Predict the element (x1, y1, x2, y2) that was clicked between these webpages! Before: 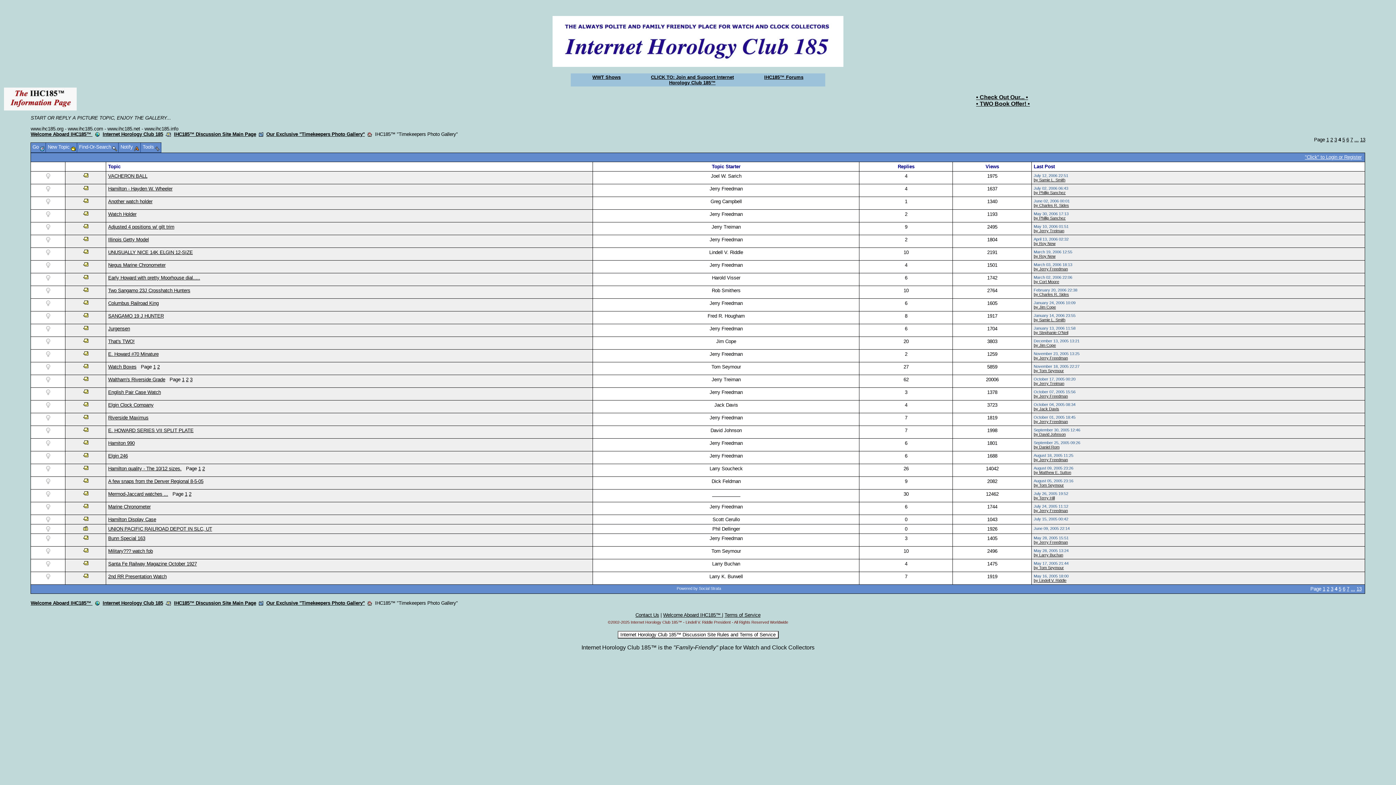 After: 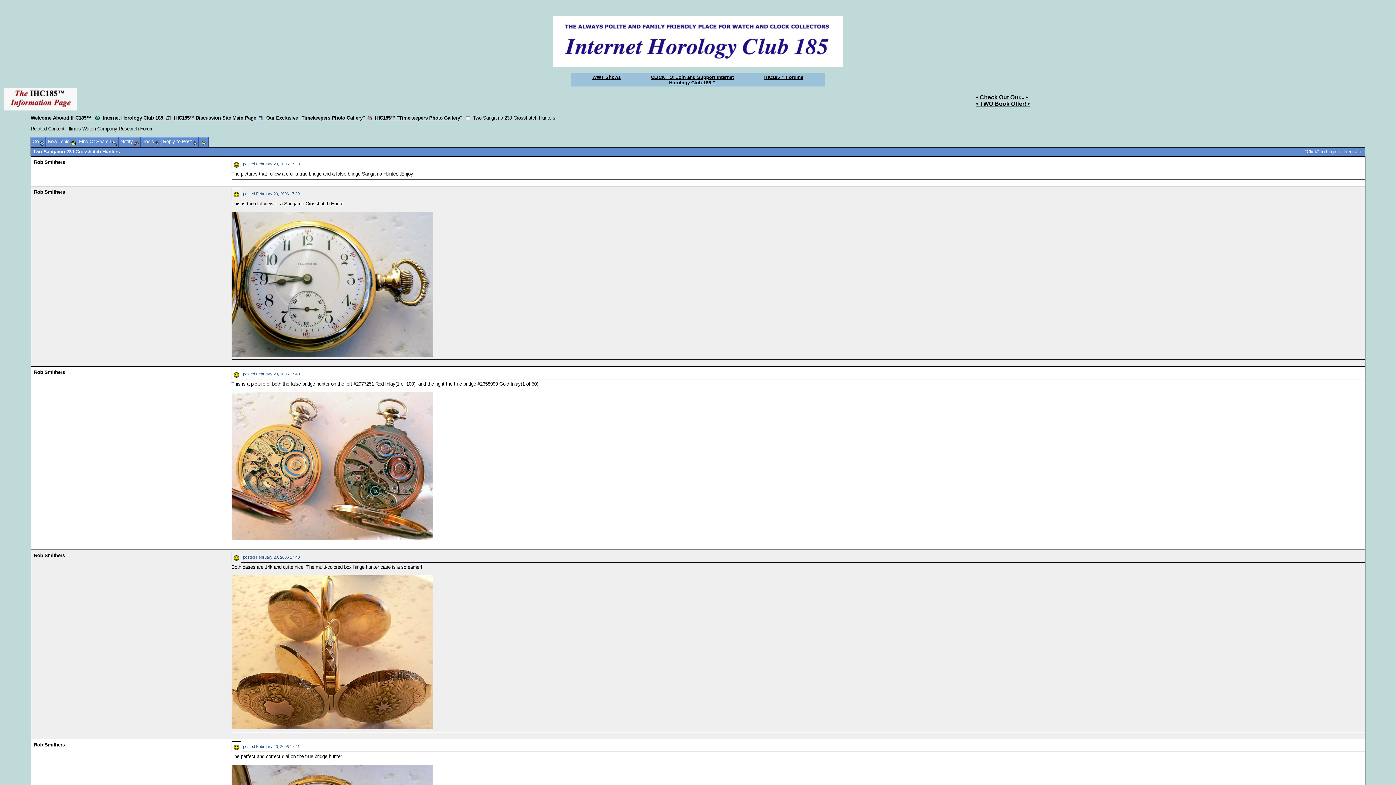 Action: bbox: (83, 287, 88, 293)